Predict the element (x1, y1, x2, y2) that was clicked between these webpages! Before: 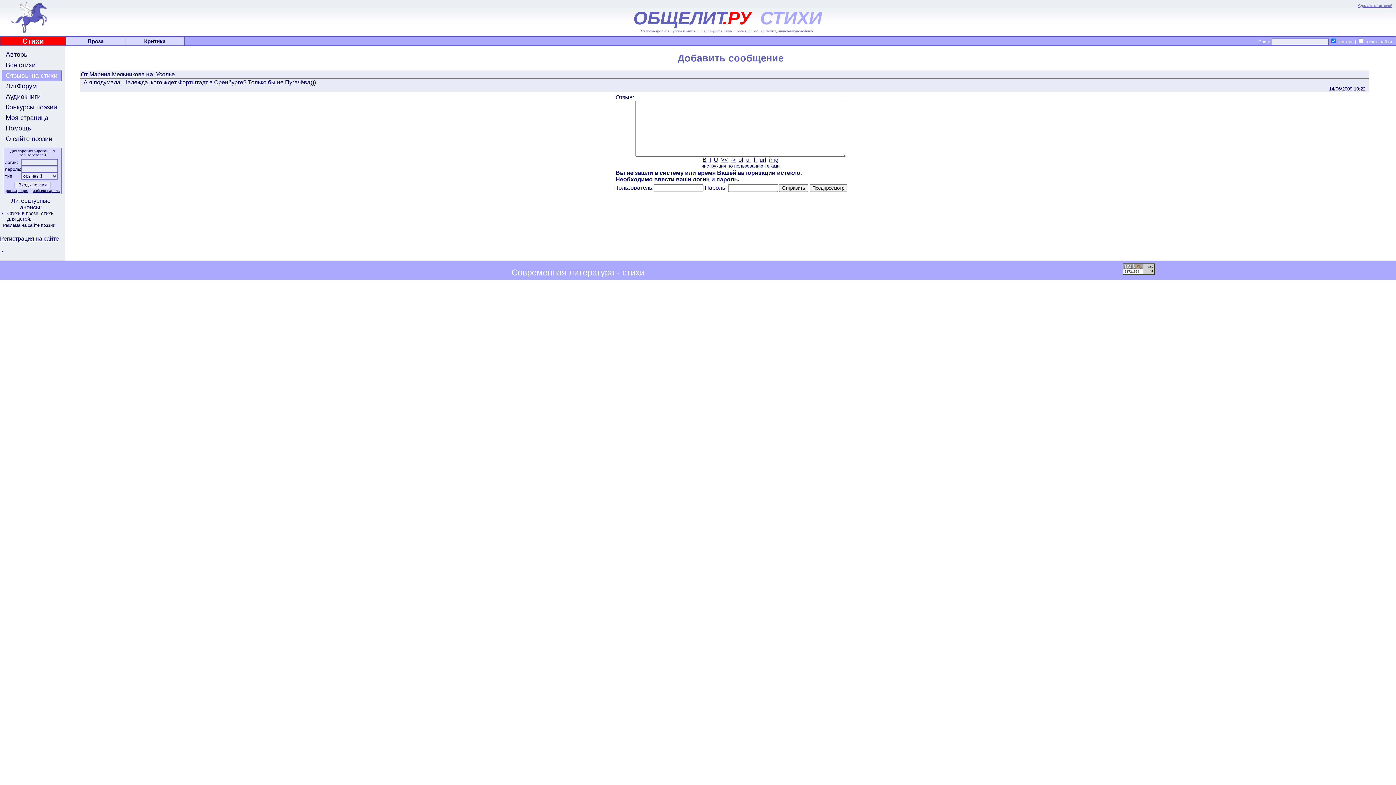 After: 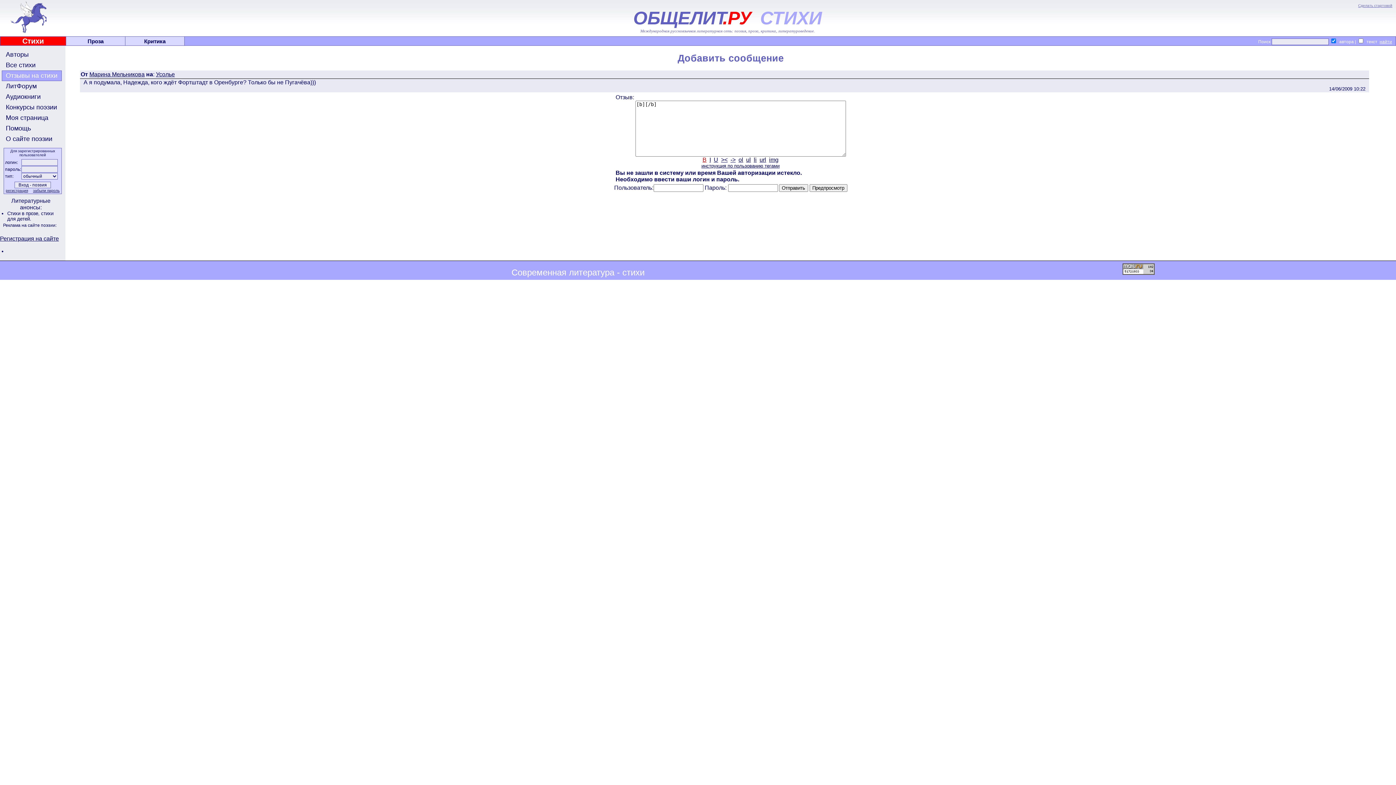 Action: label: B bbox: (702, 156, 706, 162)